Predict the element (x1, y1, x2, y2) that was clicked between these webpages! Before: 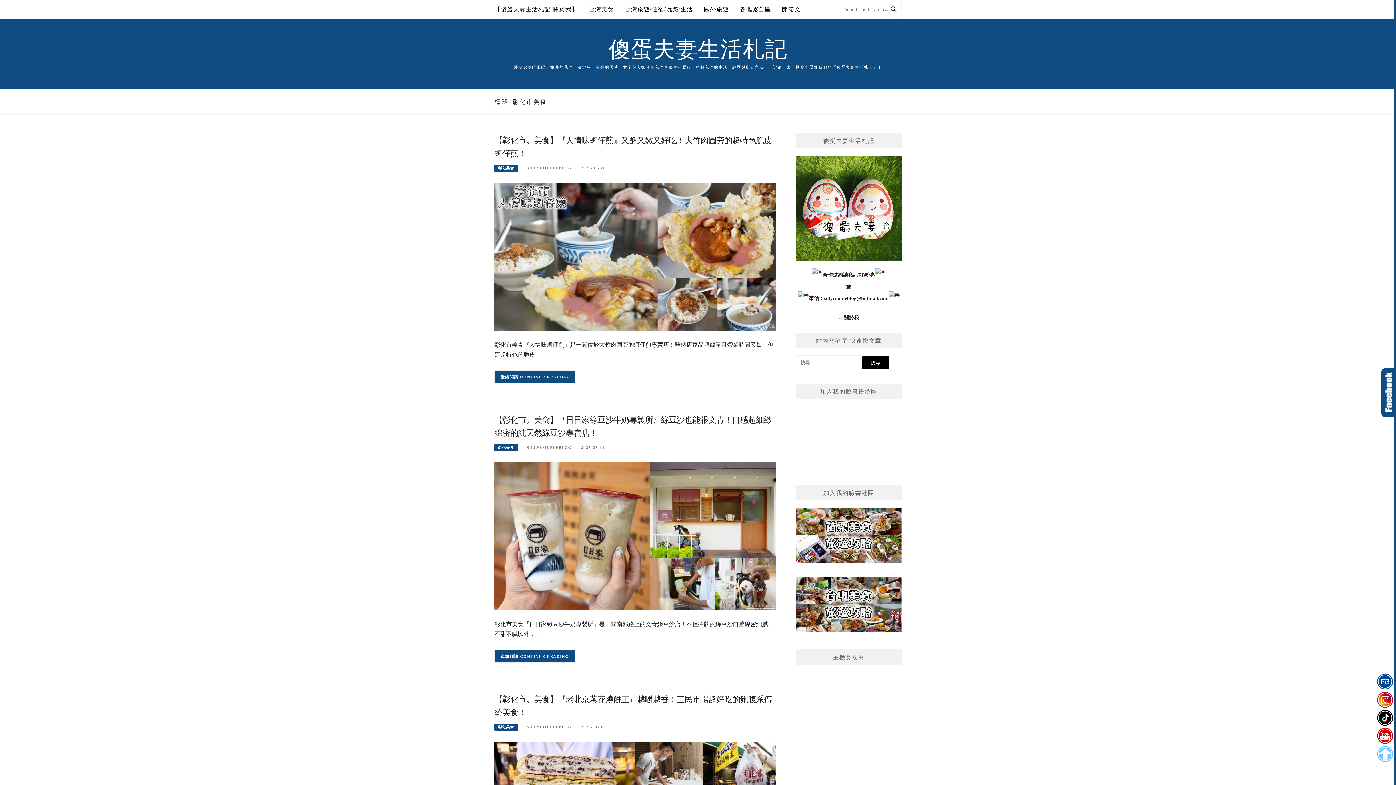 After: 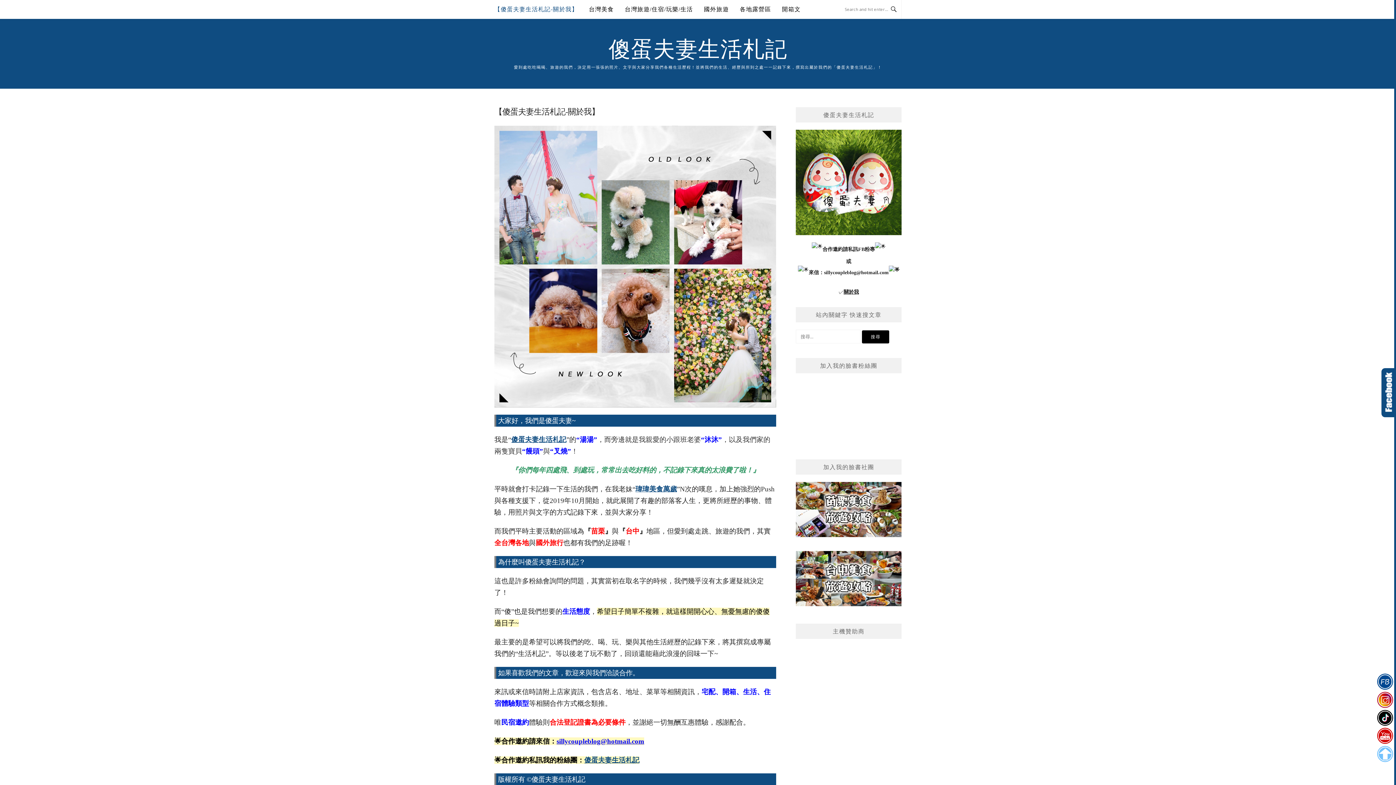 Action: label: 【傻蛋夫妻生活札記-關於我】 bbox: (494, 0, 578, 18)